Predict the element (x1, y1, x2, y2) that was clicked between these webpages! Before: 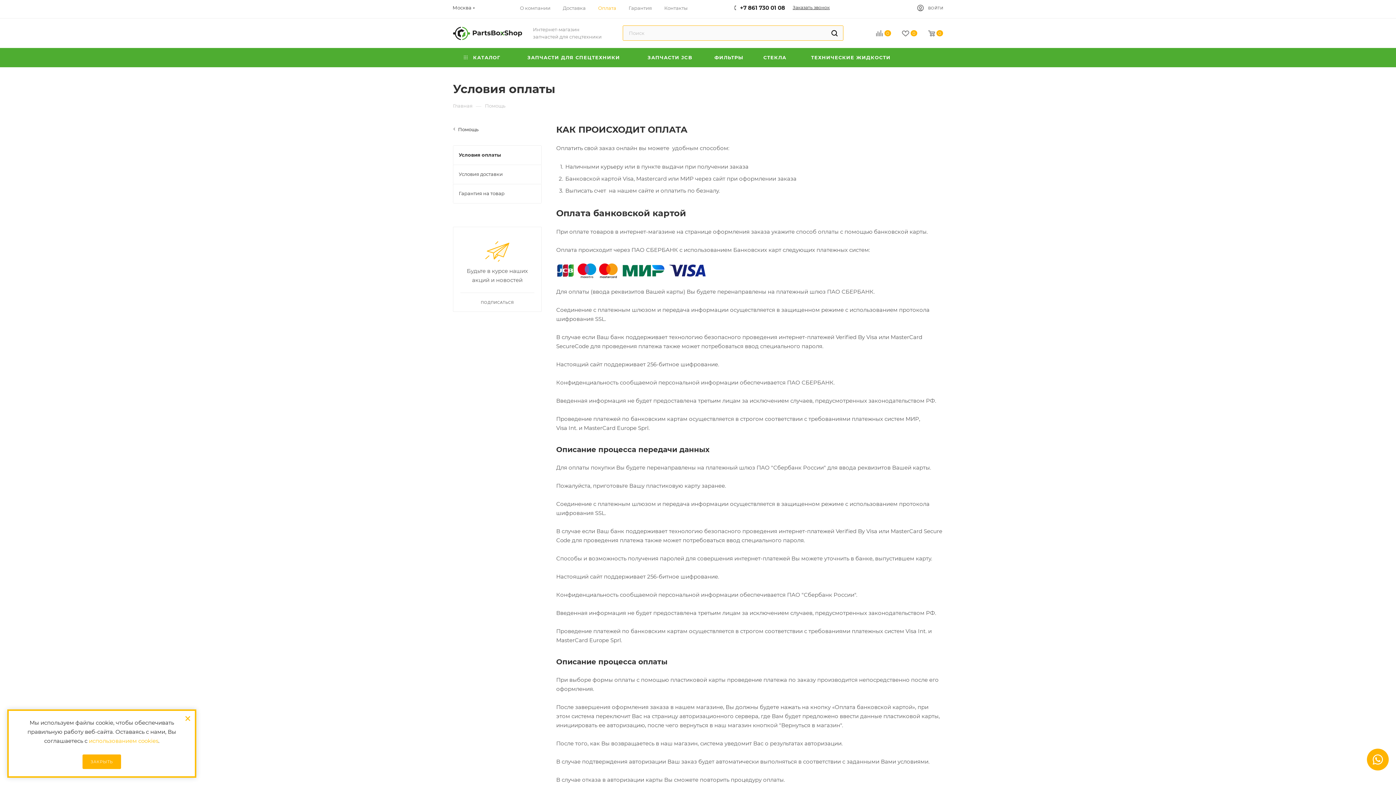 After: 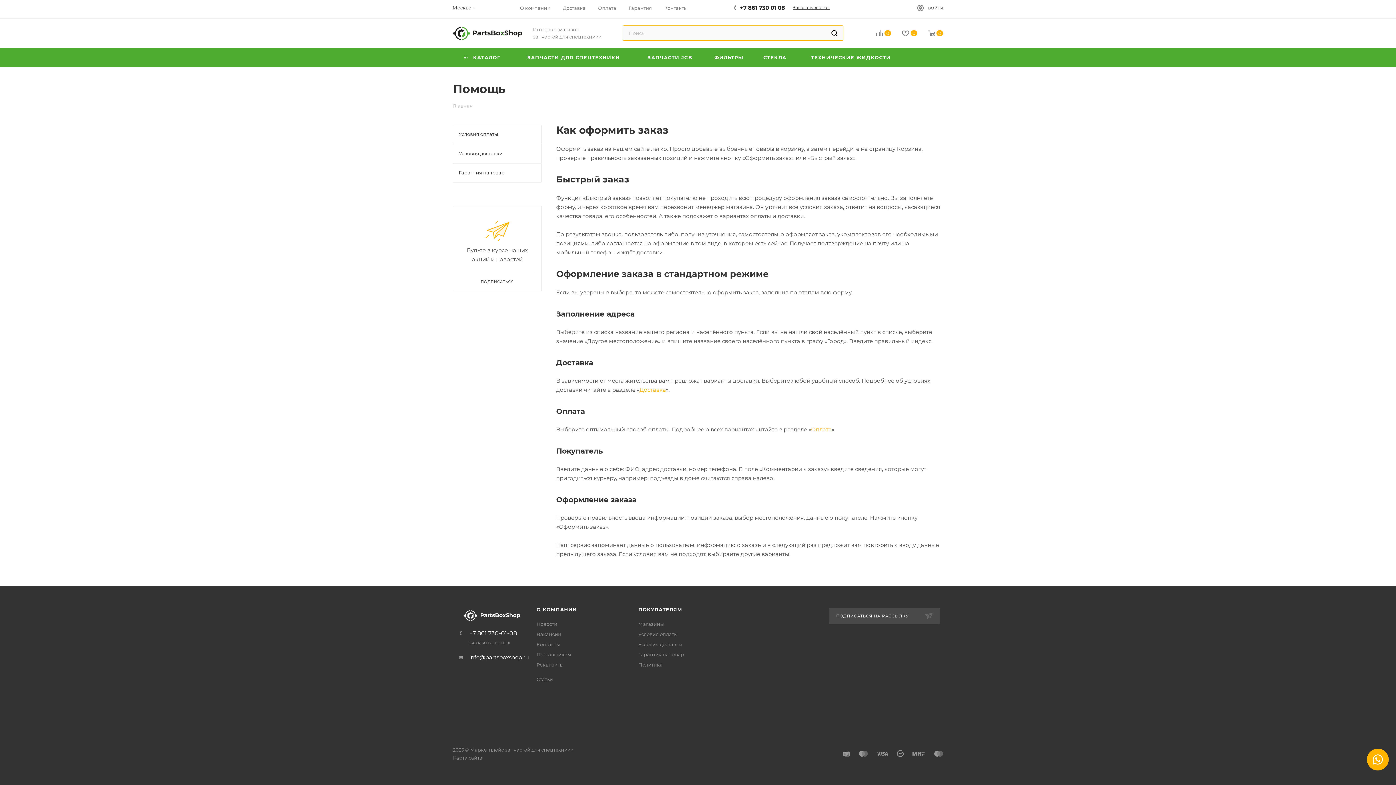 Action: bbox: (485, 102, 505, 109) label: Помощь